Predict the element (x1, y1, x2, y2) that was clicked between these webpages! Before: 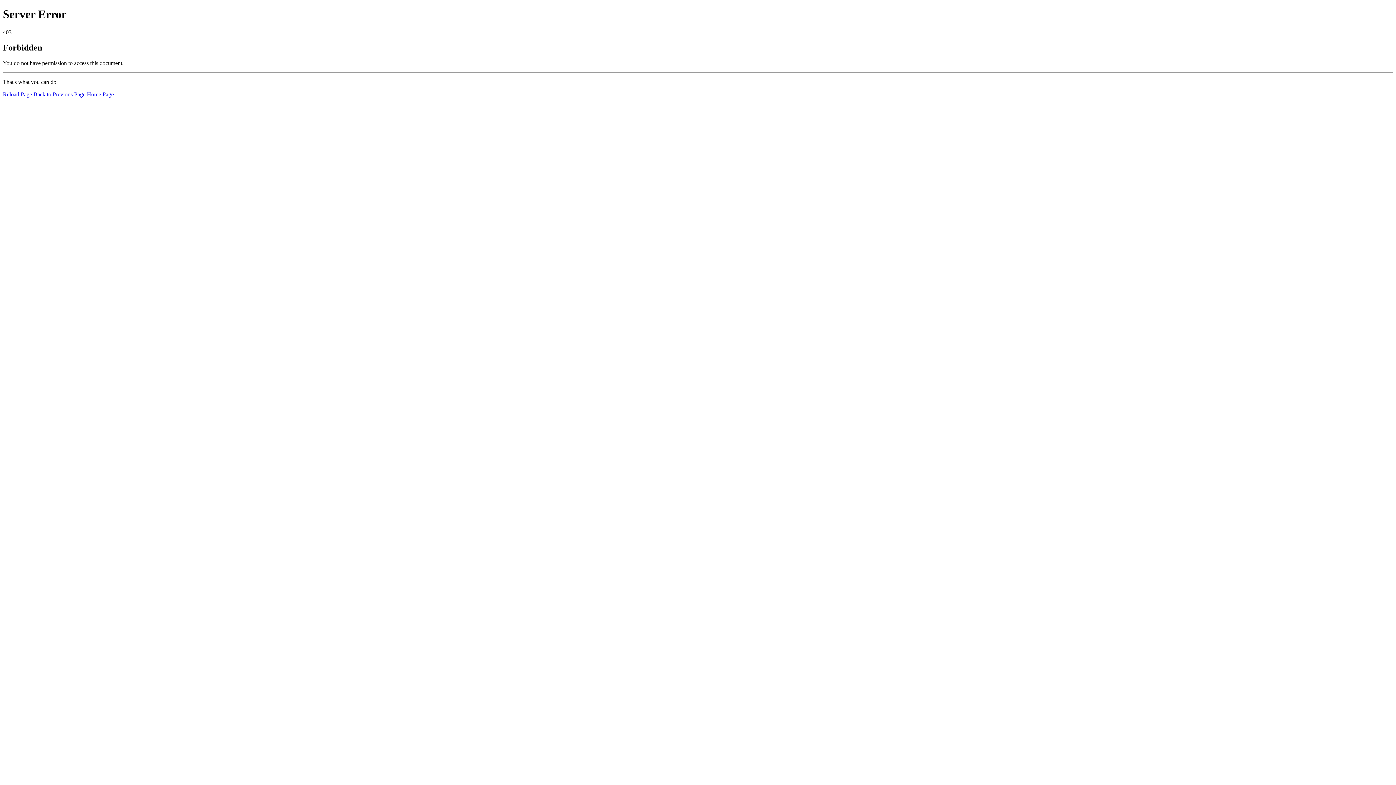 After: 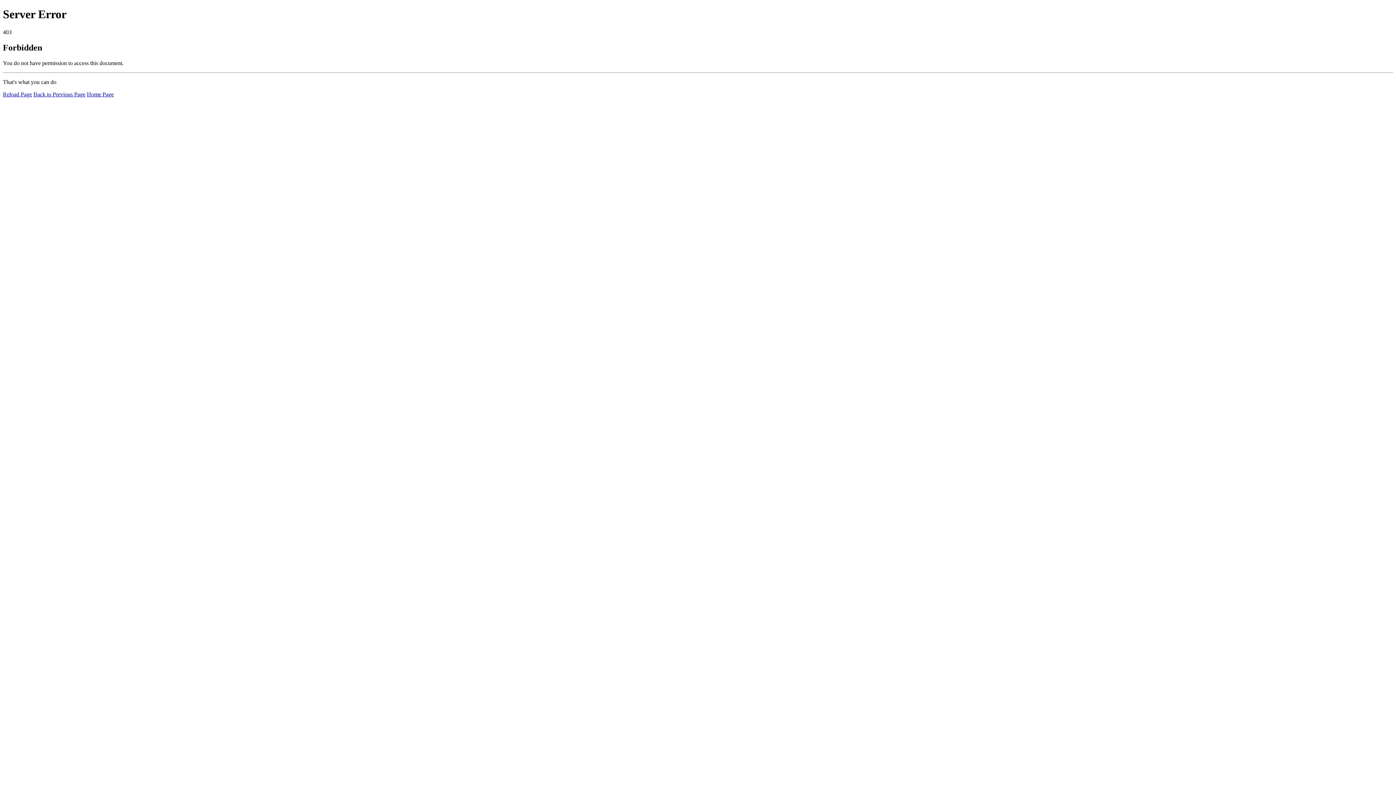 Action: bbox: (2, 91, 32, 97) label: Reload Page